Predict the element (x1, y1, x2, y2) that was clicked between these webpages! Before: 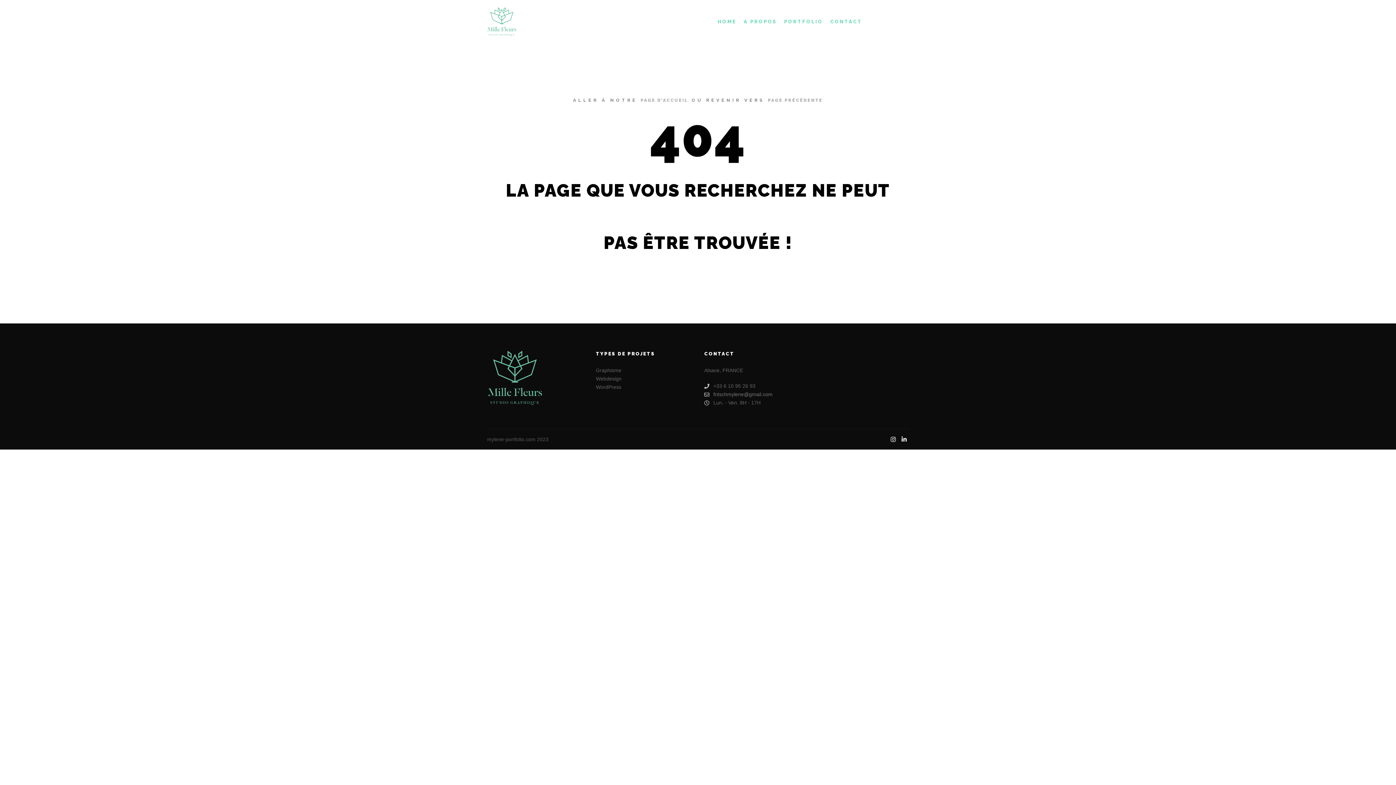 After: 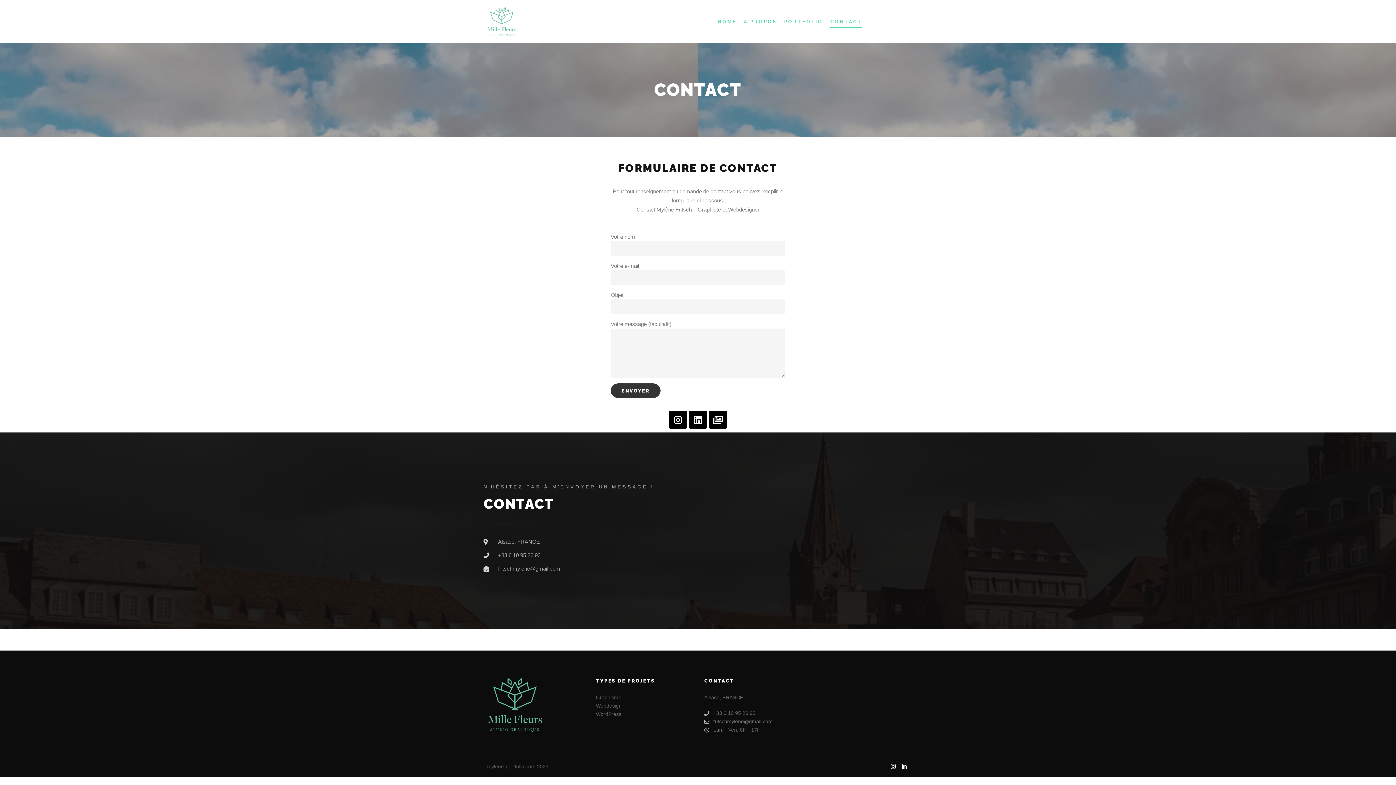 Action: bbox: (826, 0, 866, 43) label: CONTACT